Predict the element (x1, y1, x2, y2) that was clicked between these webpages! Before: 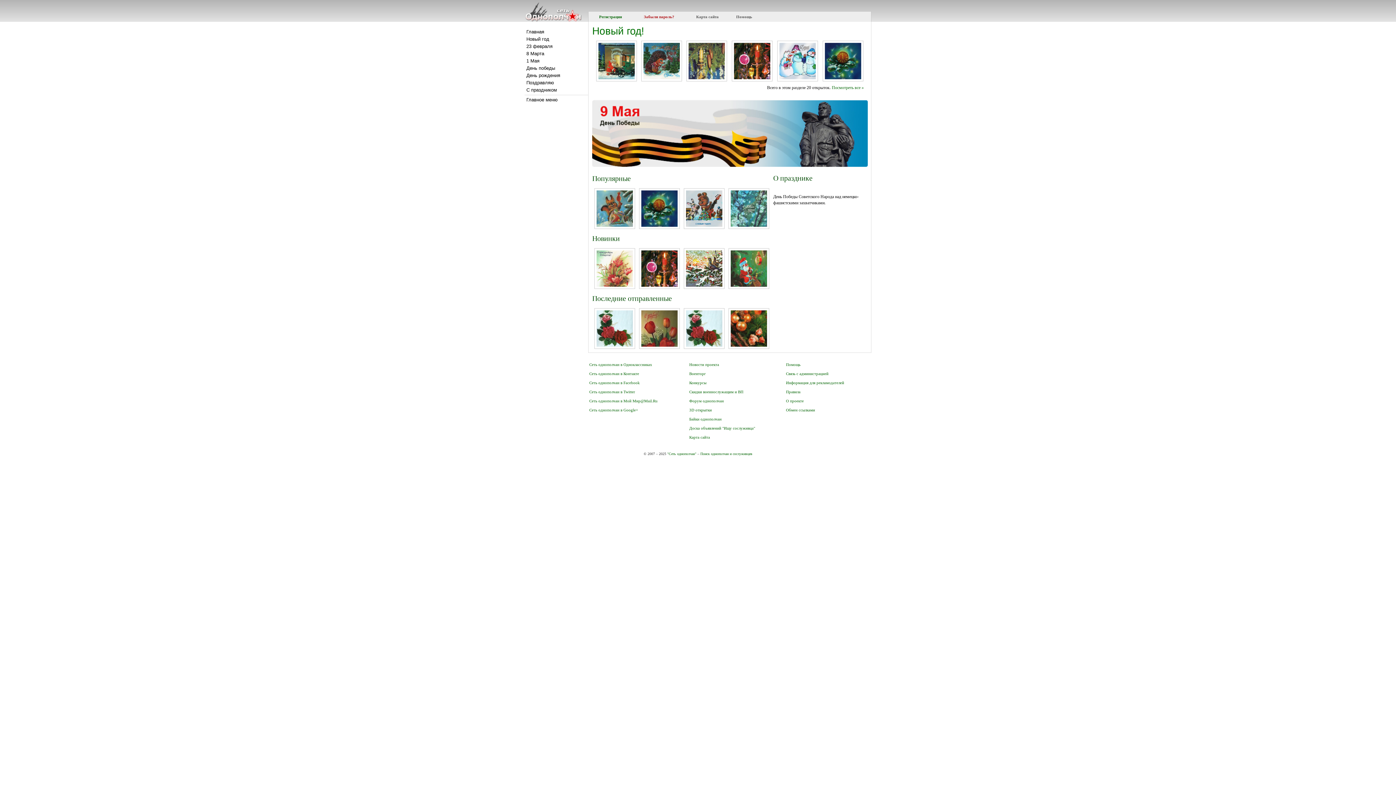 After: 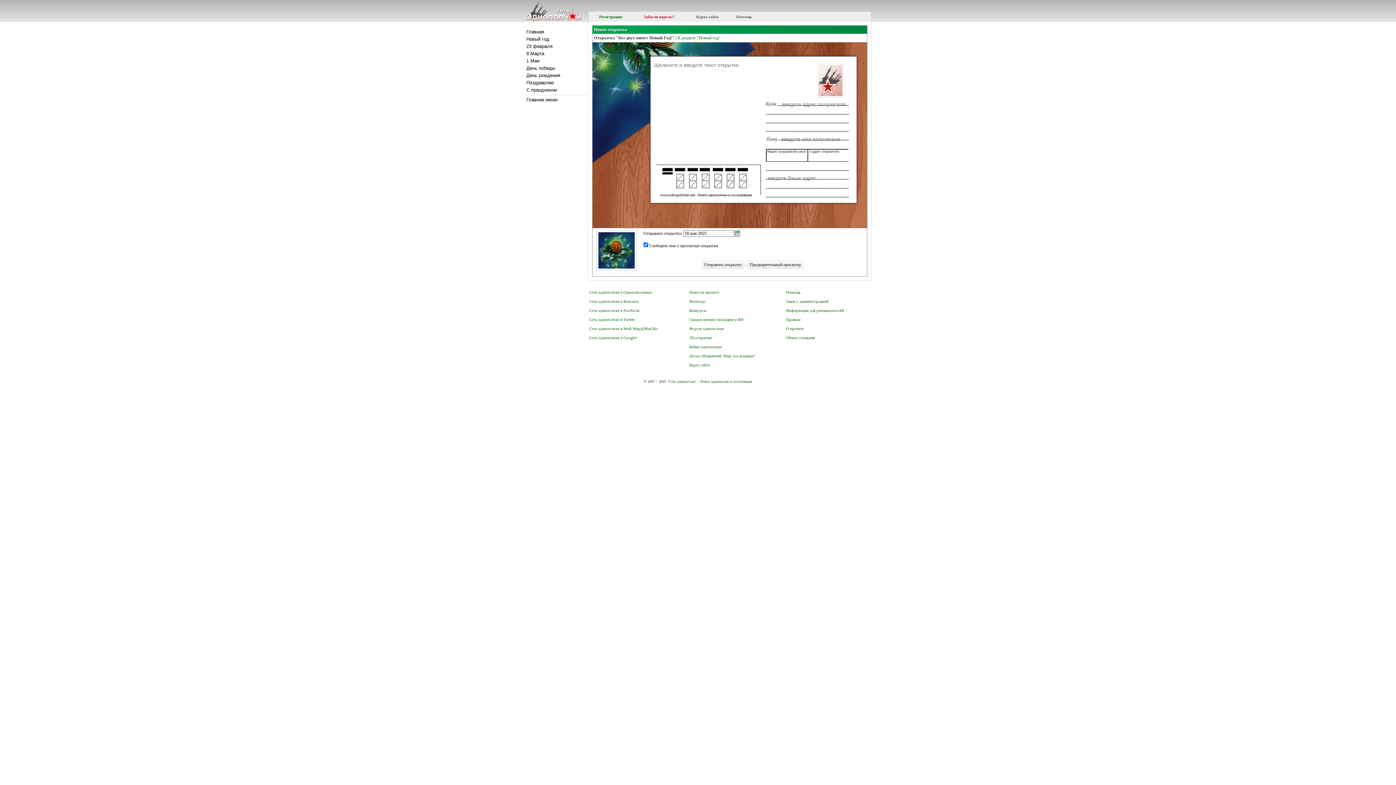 Action: bbox: (824, 75, 861, 80)